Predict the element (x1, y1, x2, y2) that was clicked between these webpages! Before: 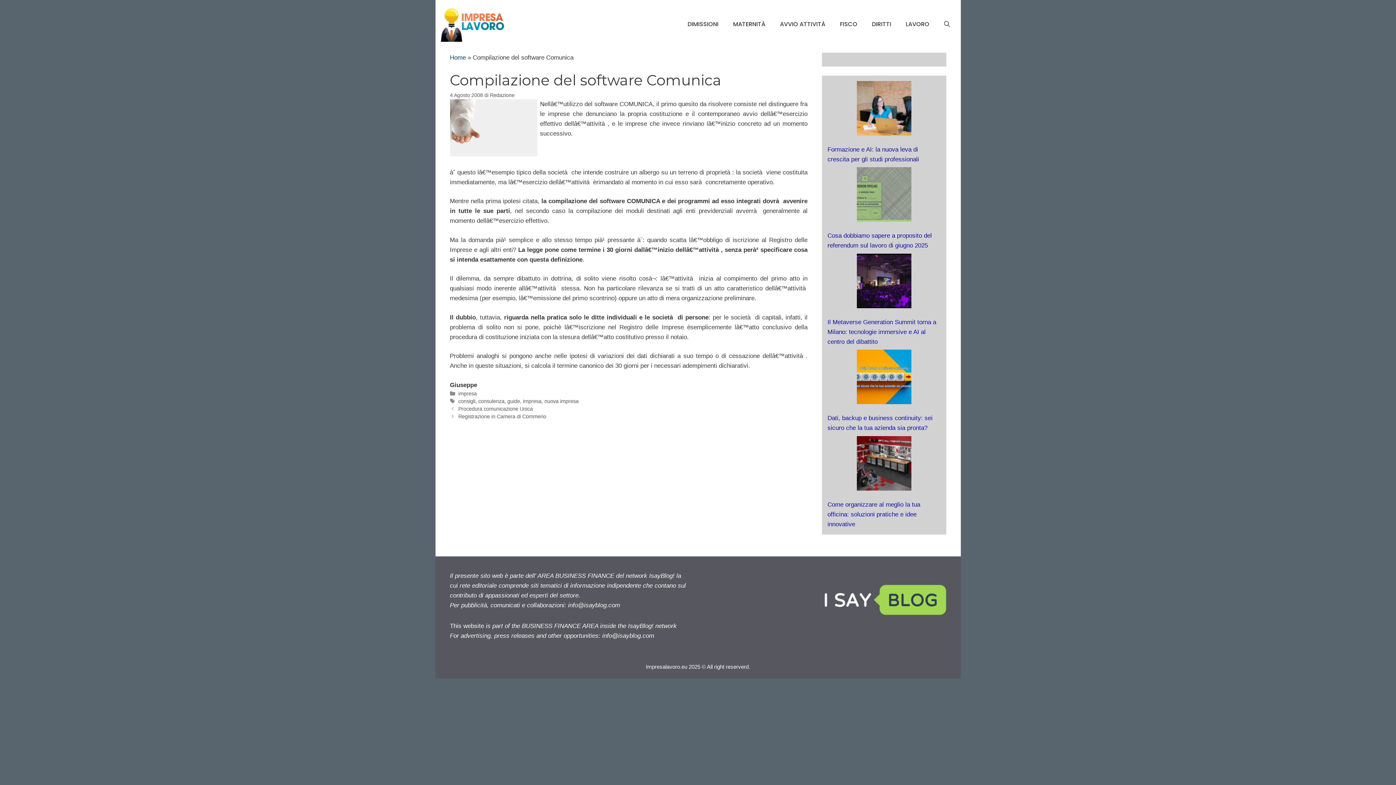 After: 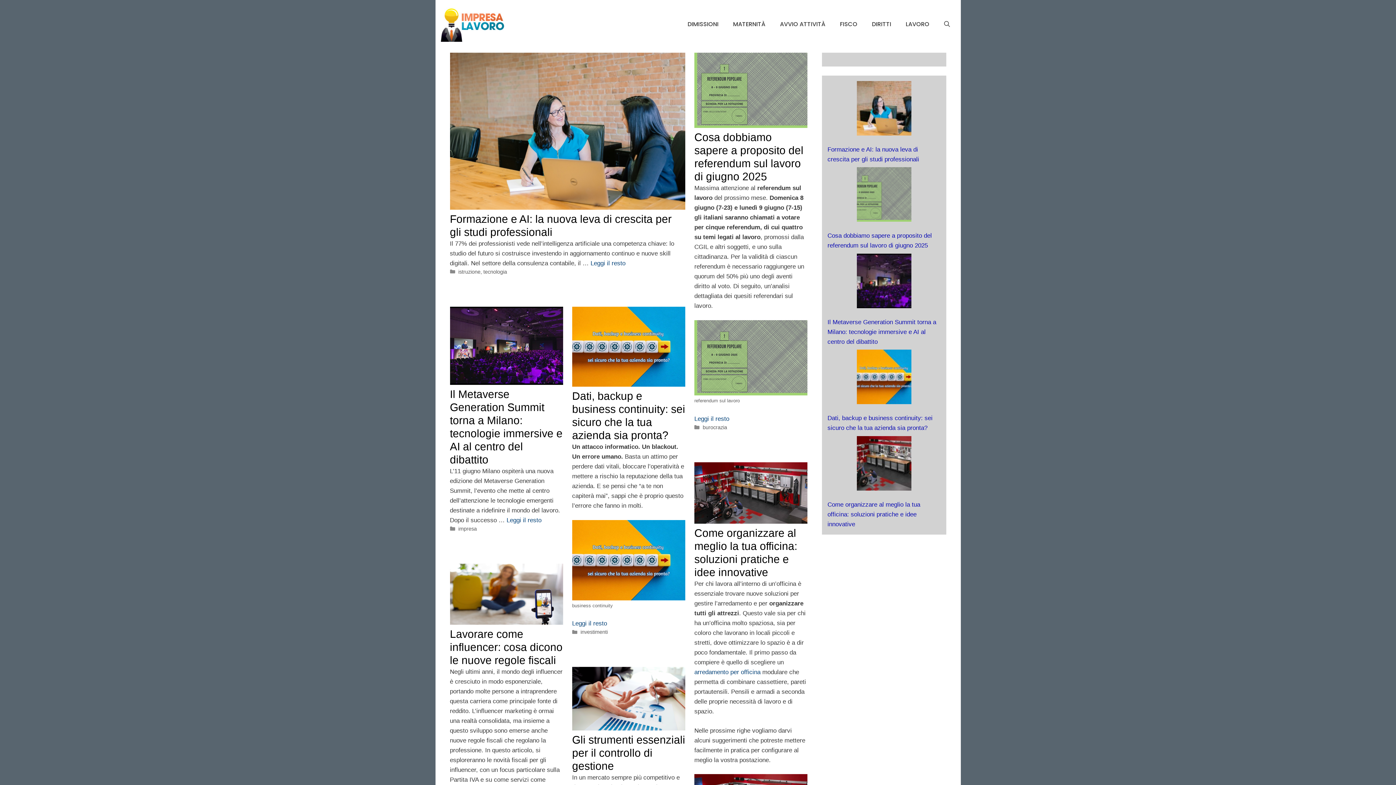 Action: label: Home bbox: (450, 54, 466, 61)